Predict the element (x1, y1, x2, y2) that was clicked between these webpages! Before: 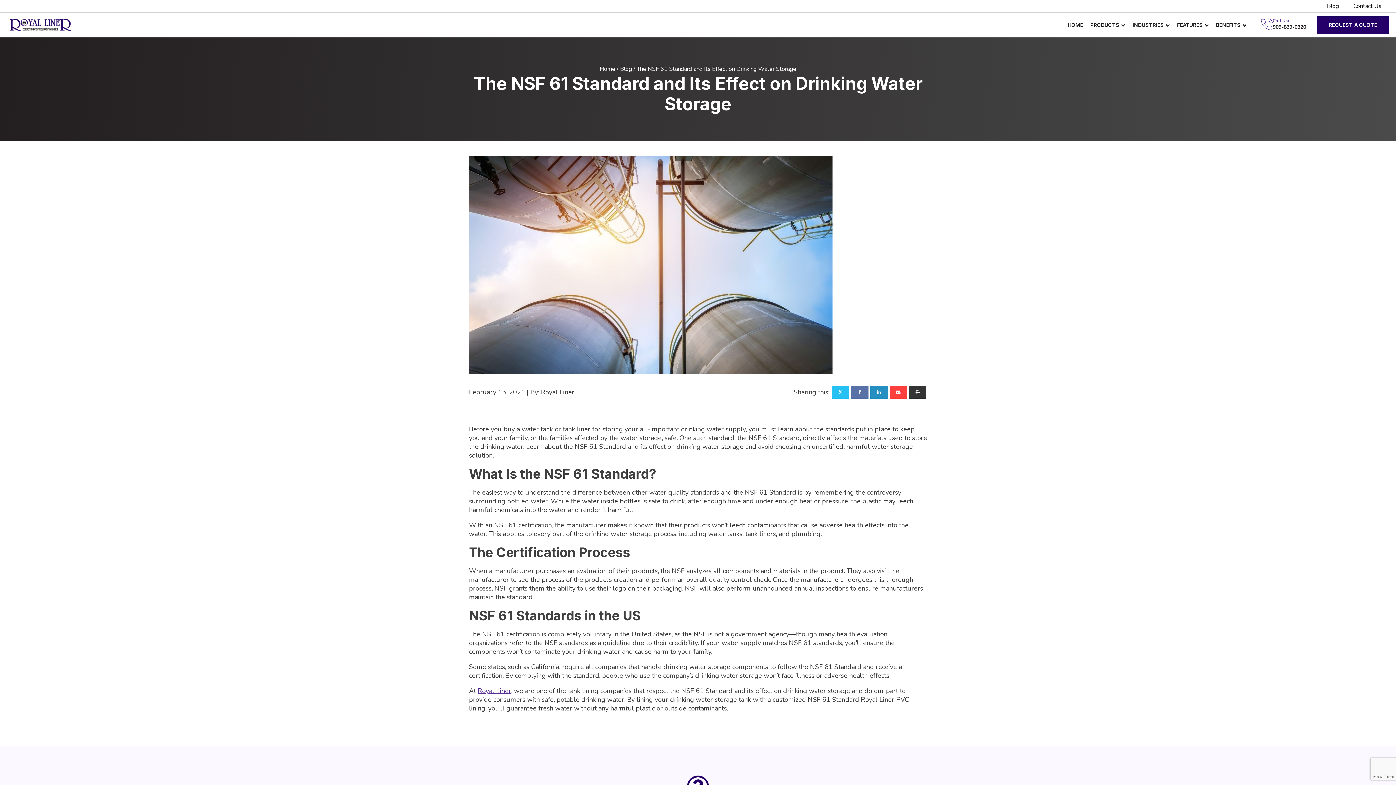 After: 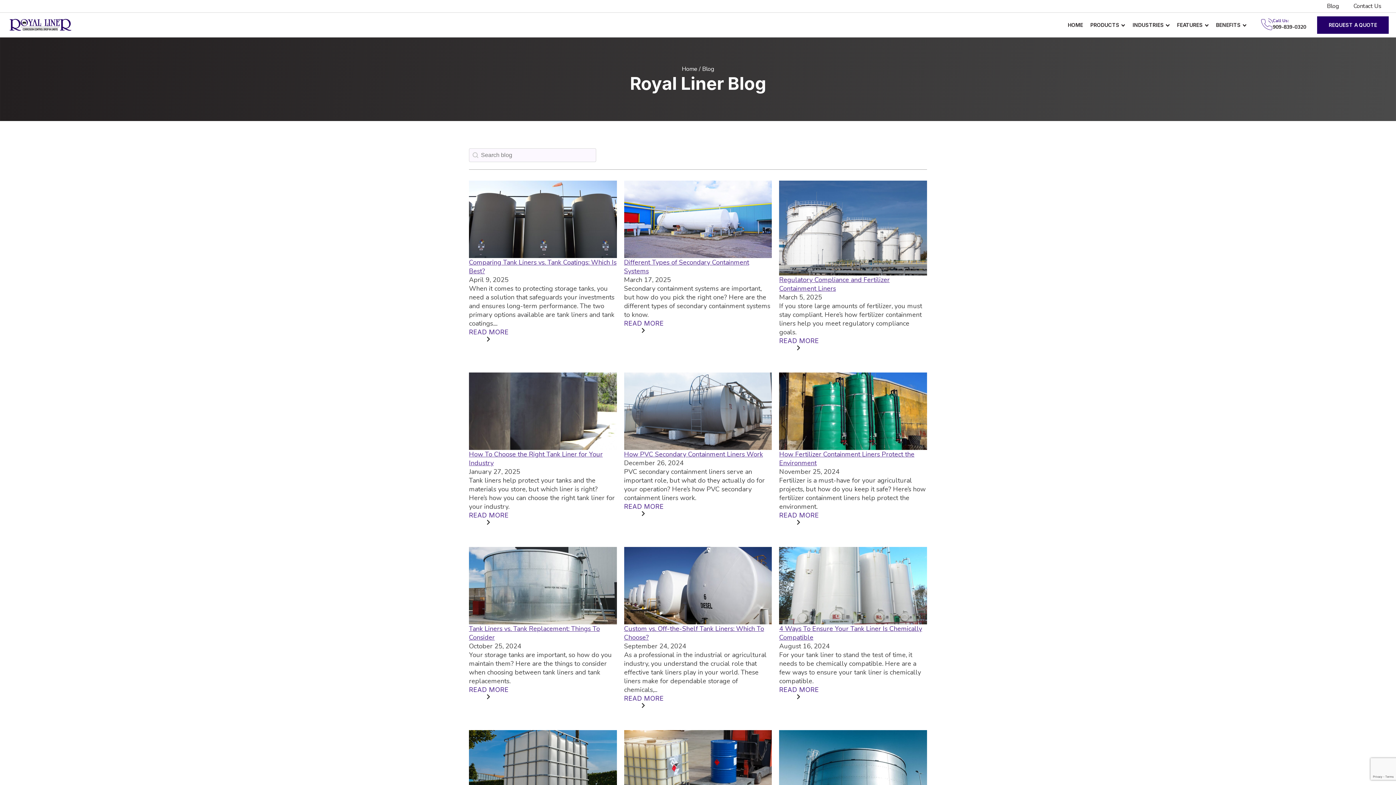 Action: label: Blog bbox: (1323, 0, 1342, 12)